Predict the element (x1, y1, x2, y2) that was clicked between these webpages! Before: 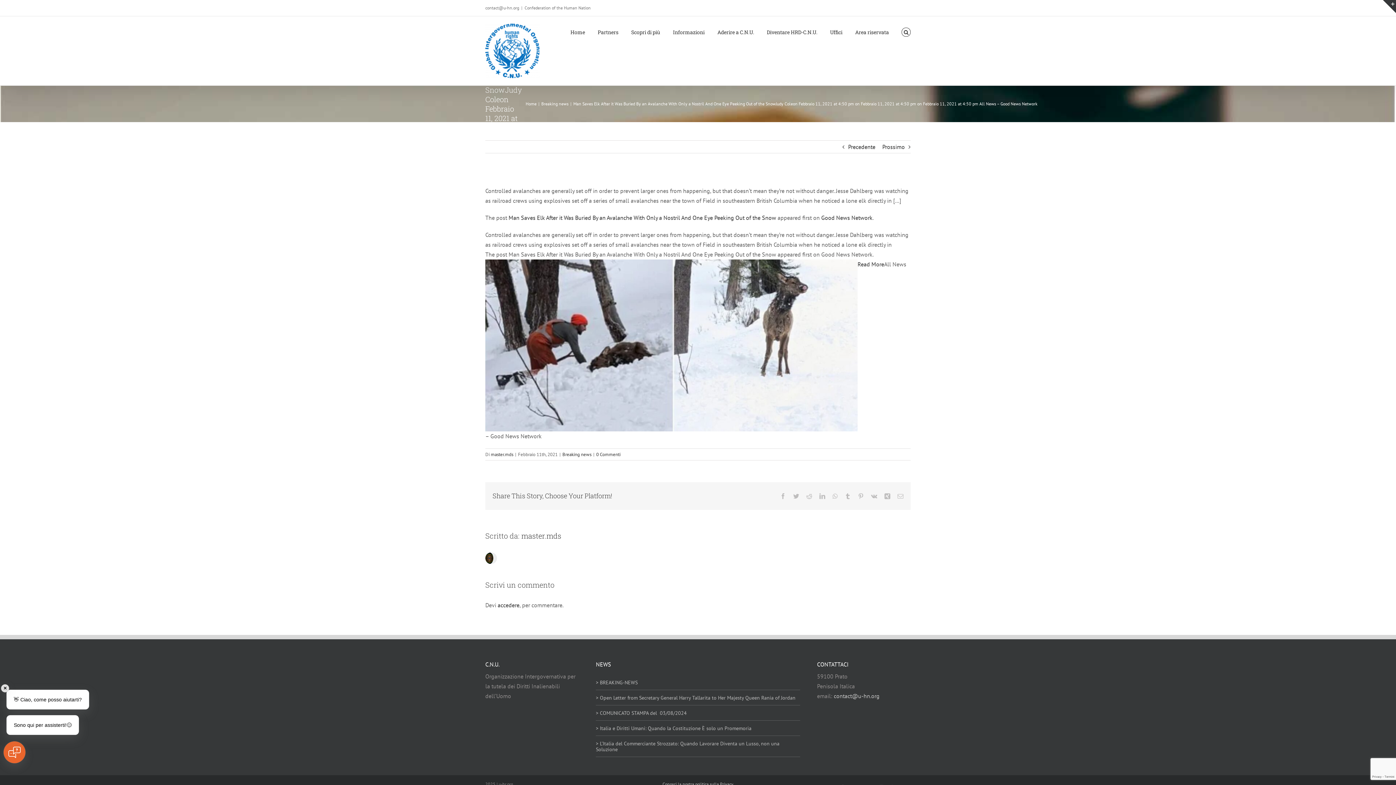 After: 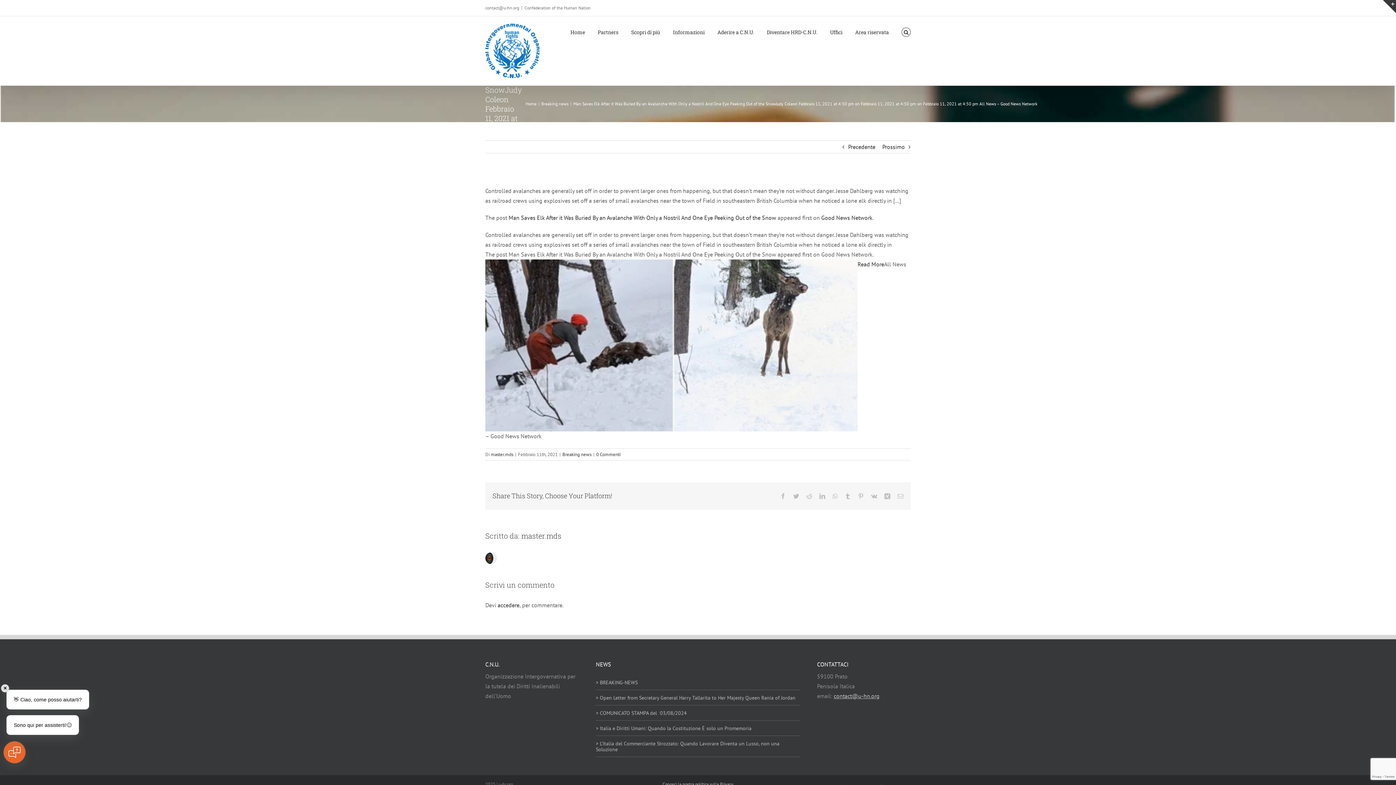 Action: bbox: (834, 692, 879, 699) label: contact@u-hn.org